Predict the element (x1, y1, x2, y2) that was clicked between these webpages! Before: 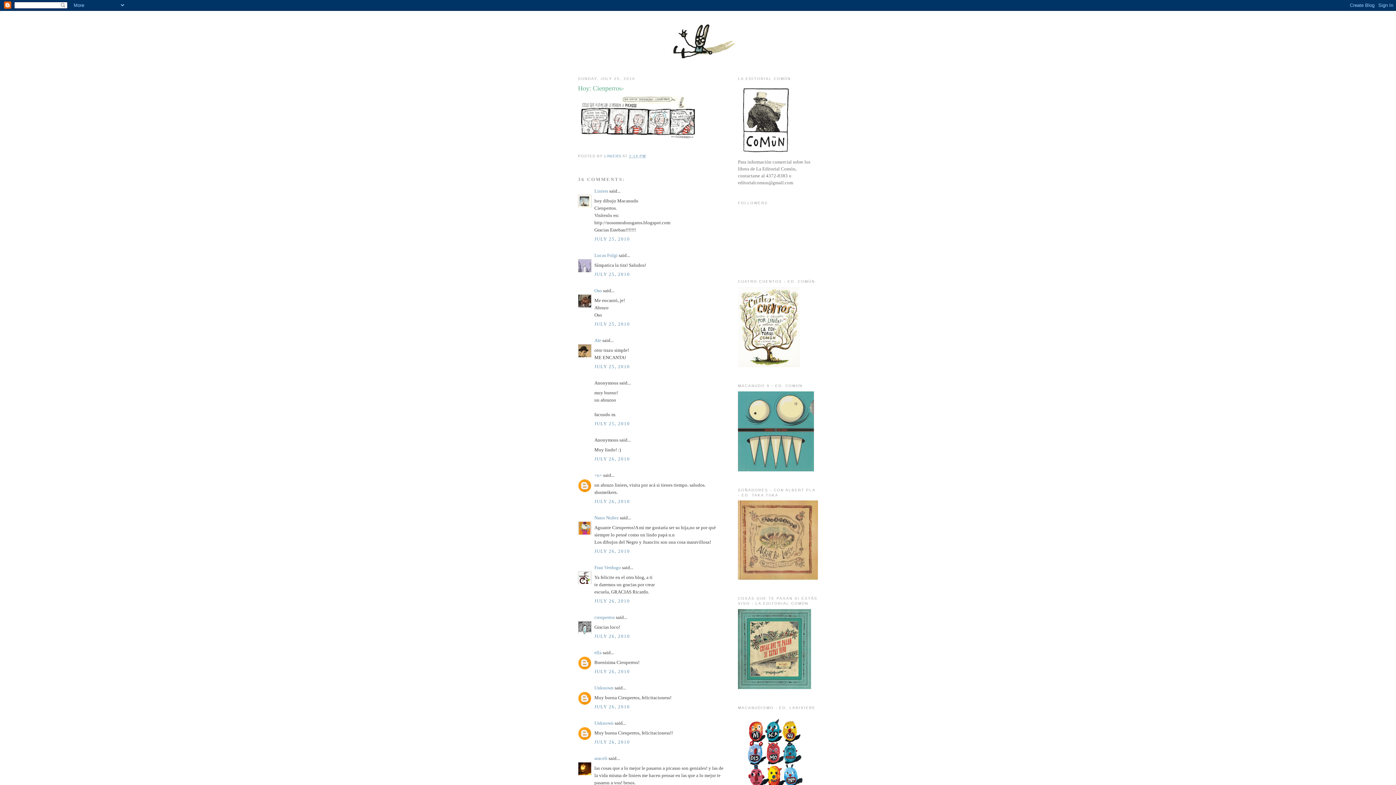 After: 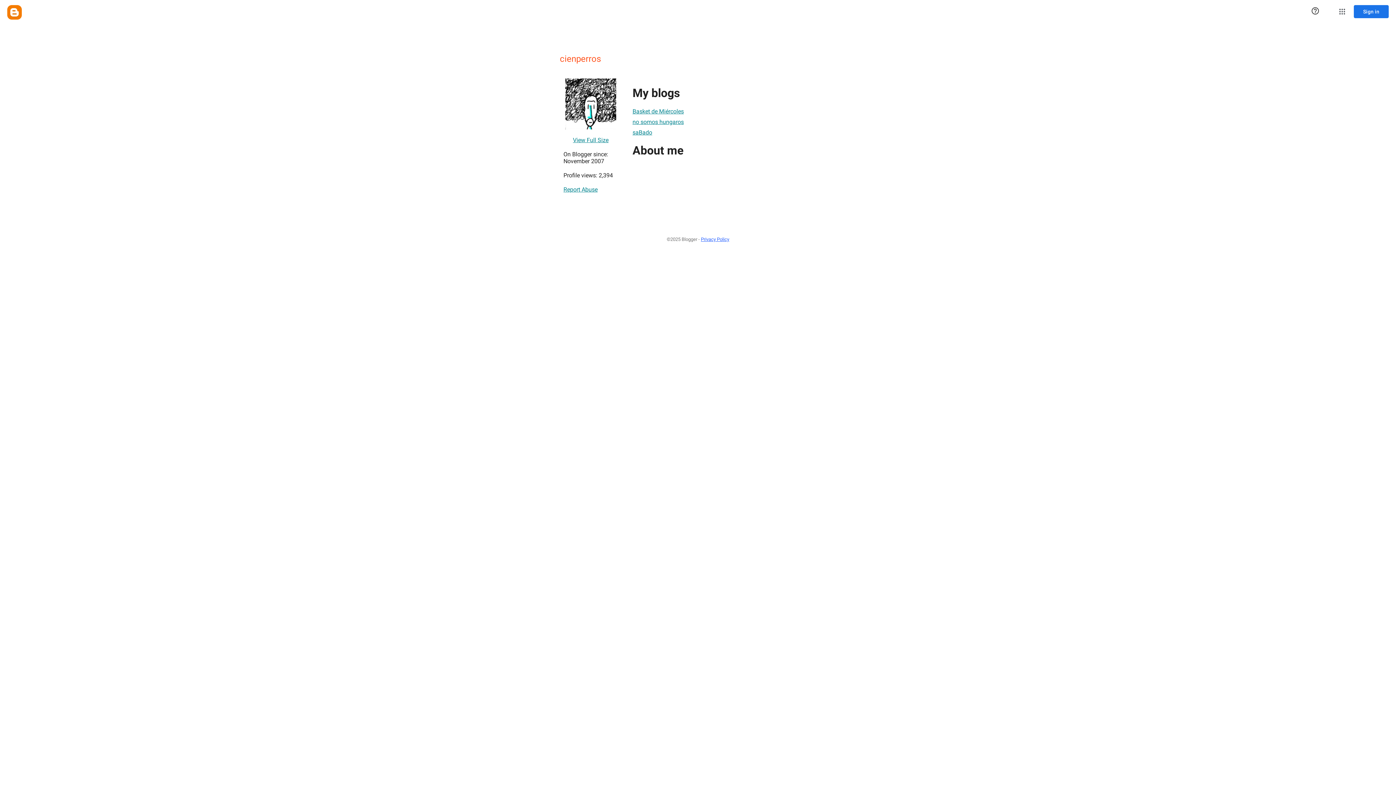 Action: bbox: (594, 614, 614, 620) label: cienperros